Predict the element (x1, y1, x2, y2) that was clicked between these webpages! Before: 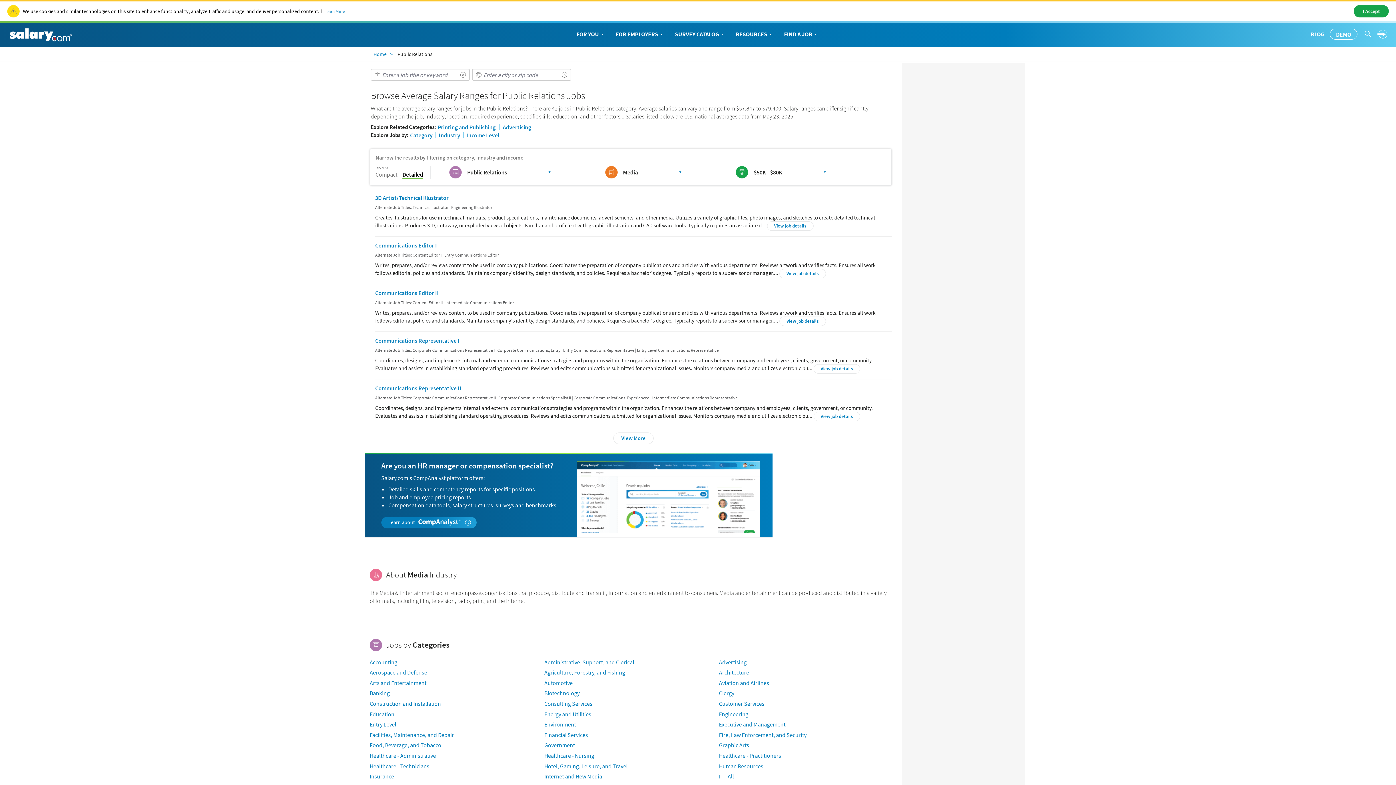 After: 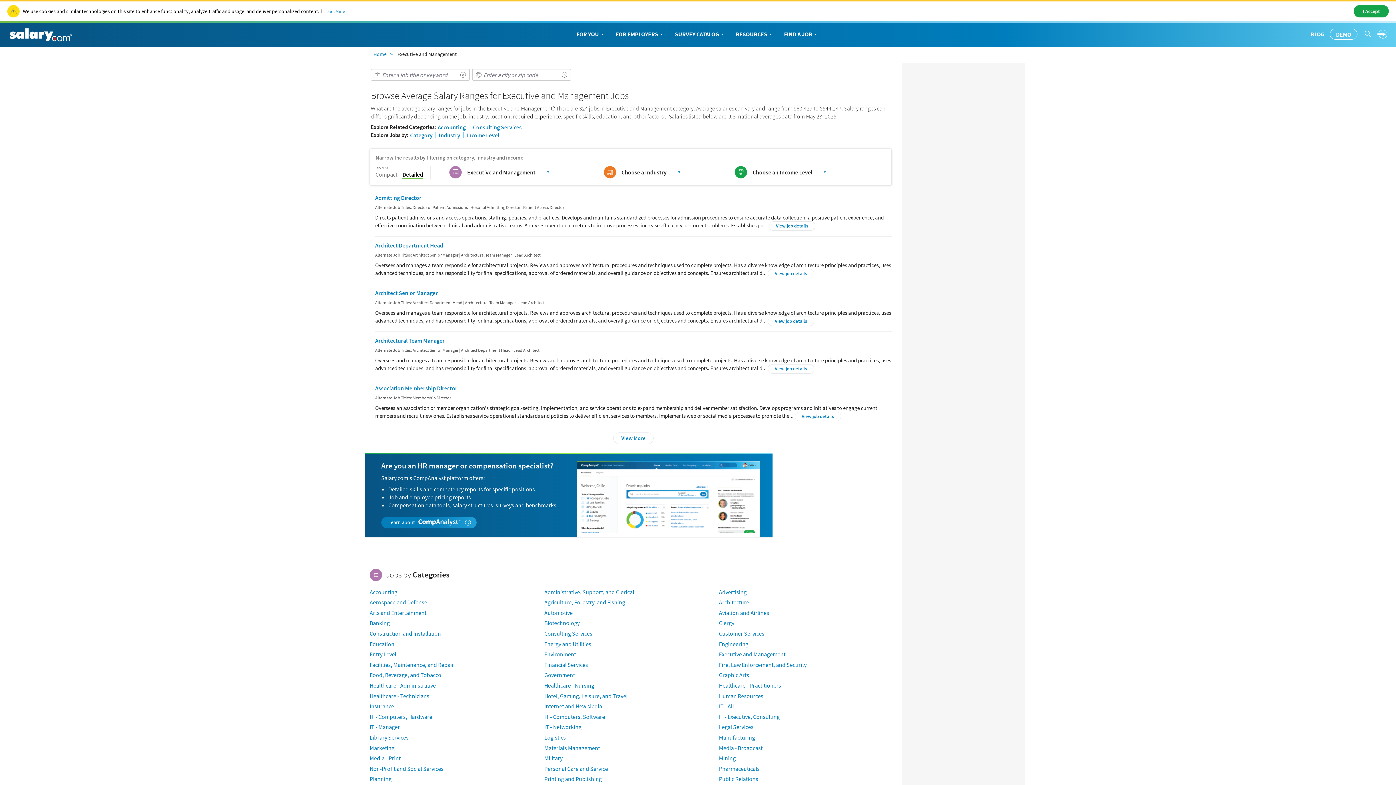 Action: label: Executive and Management bbox: (719, 721, 785, 728)